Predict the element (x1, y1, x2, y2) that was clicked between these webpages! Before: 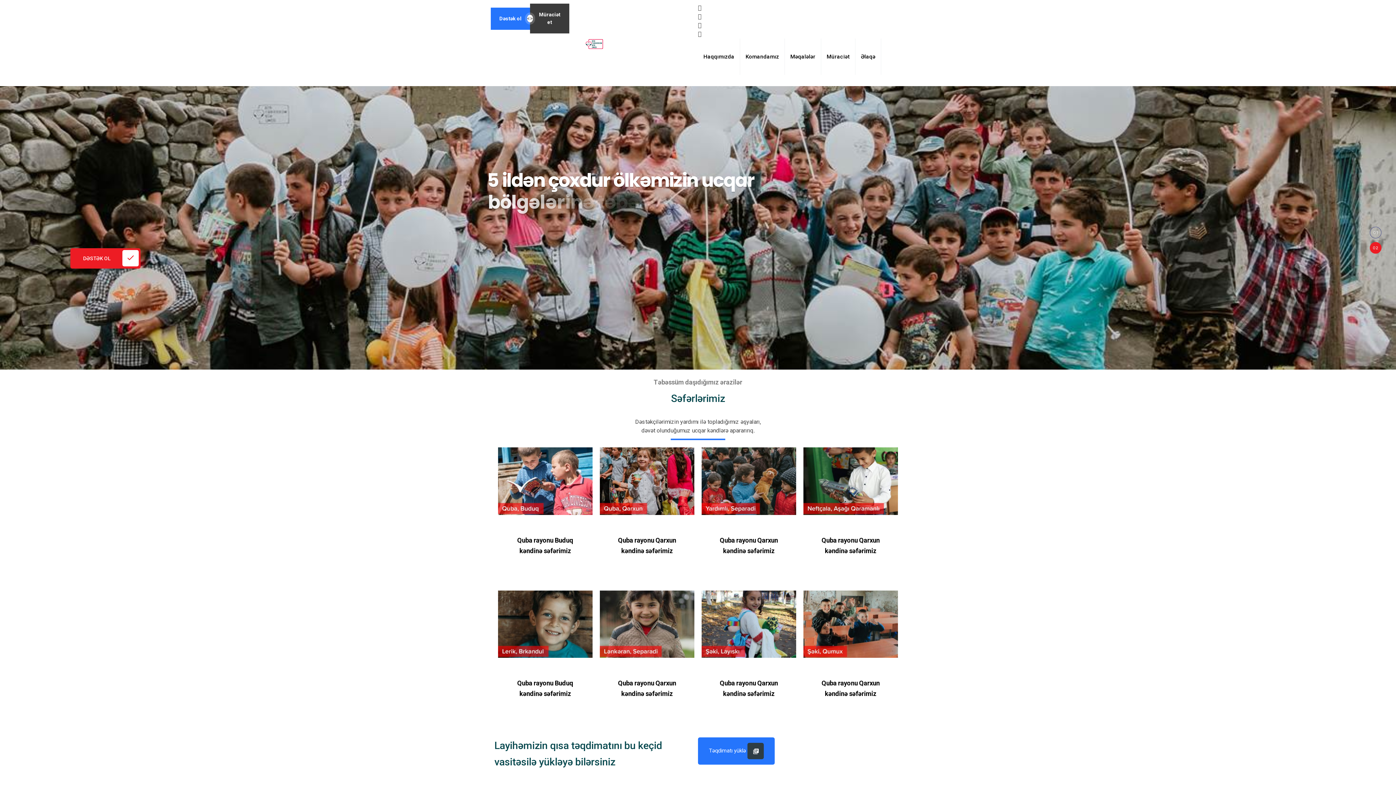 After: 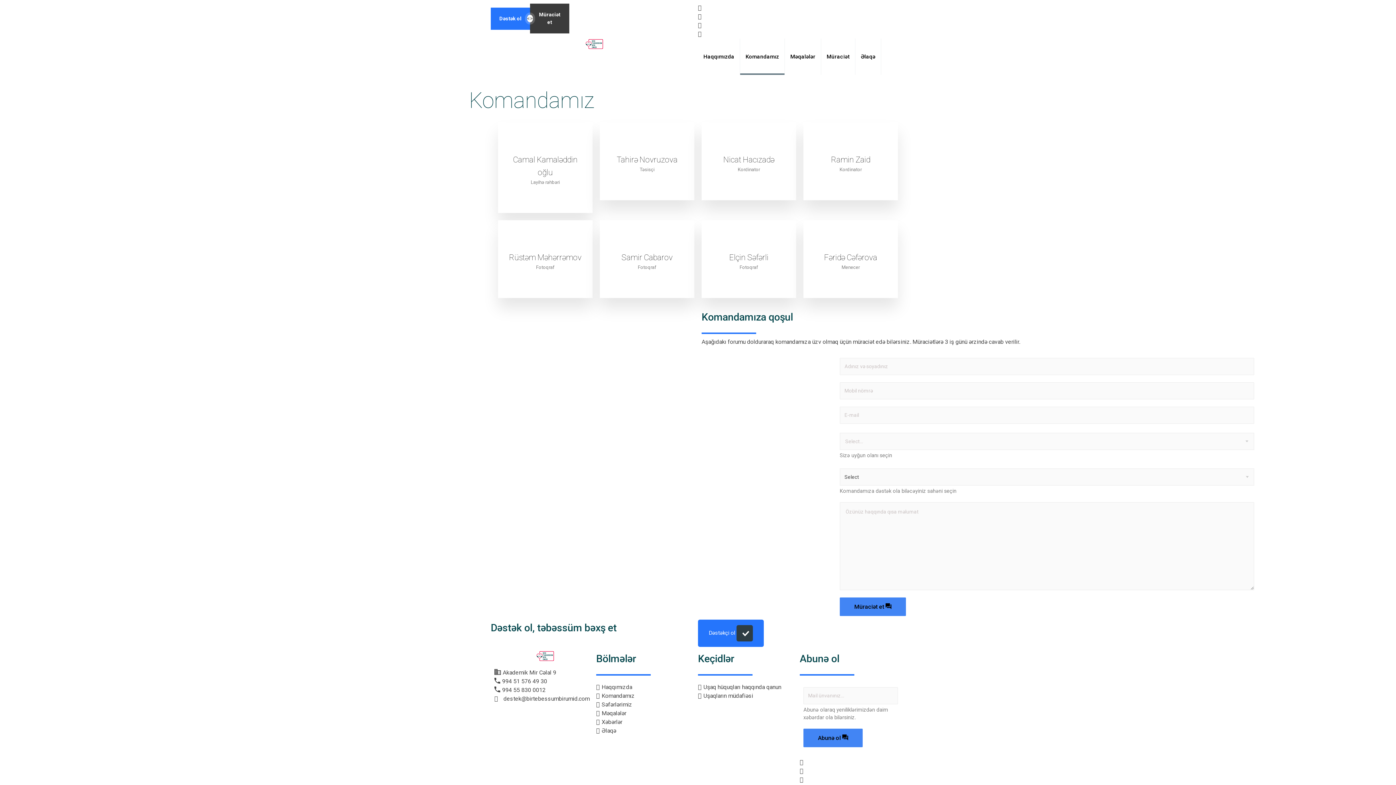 Action: bbox: (740, 38, 785, 74) label: Komandamız